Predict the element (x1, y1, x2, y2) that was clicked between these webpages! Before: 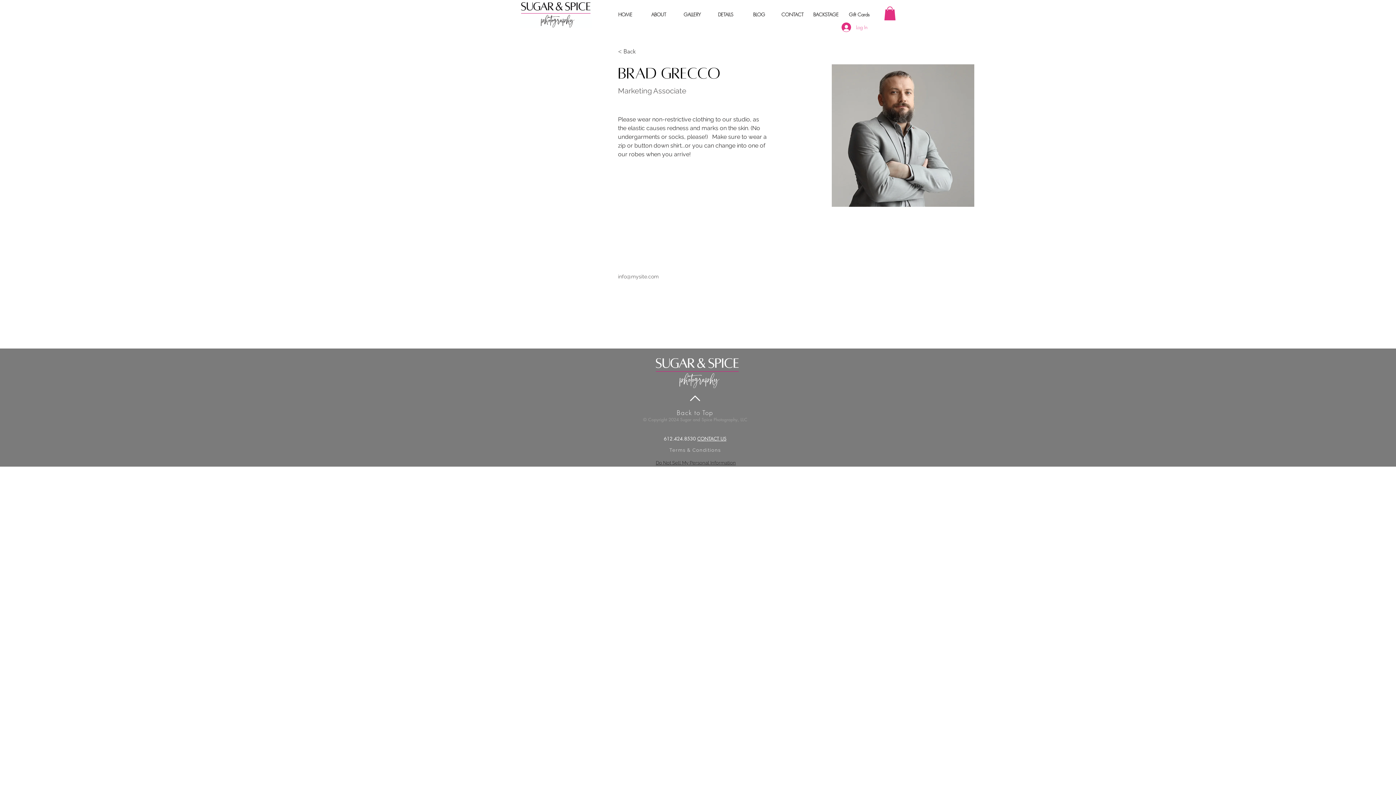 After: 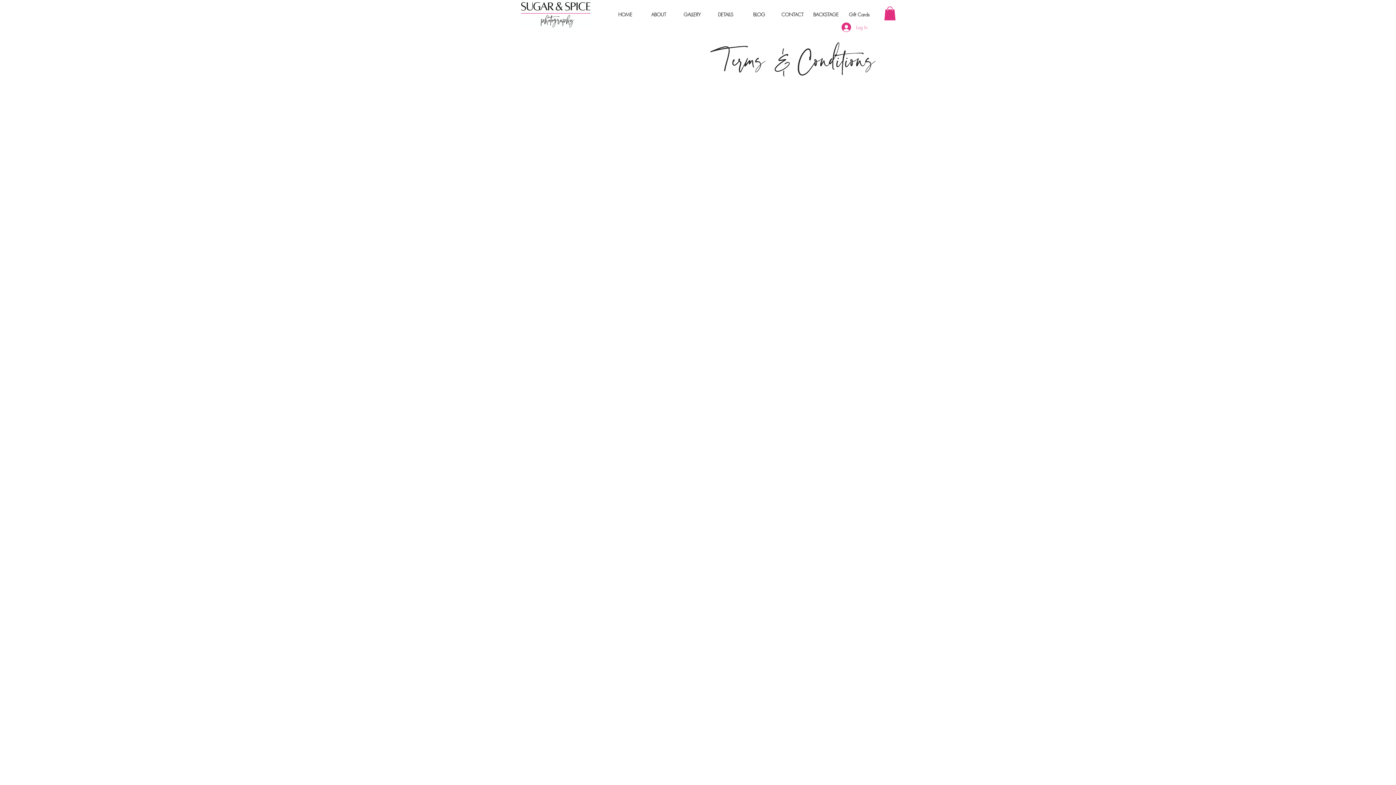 Action: bbox: (669, 447, 720, 453) label: Terms & Conditions